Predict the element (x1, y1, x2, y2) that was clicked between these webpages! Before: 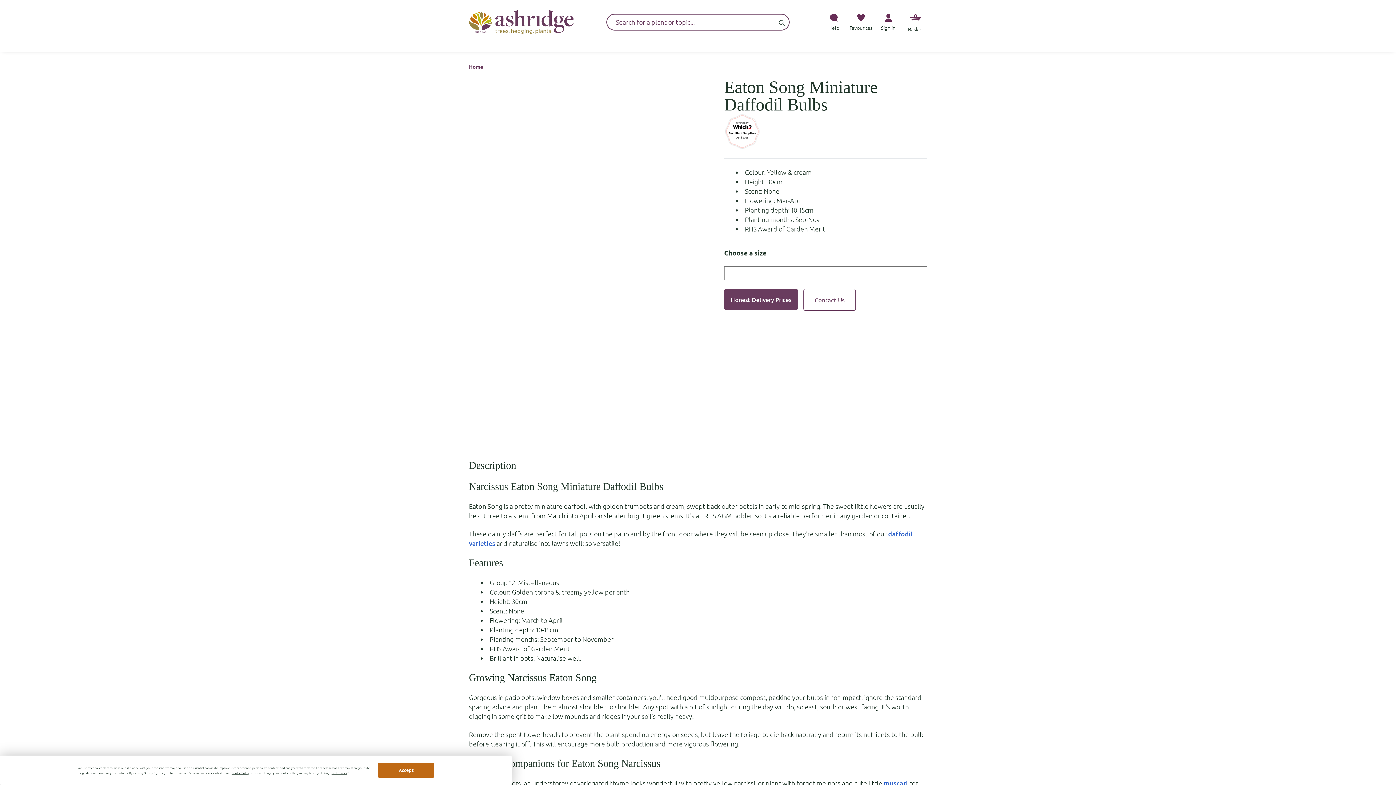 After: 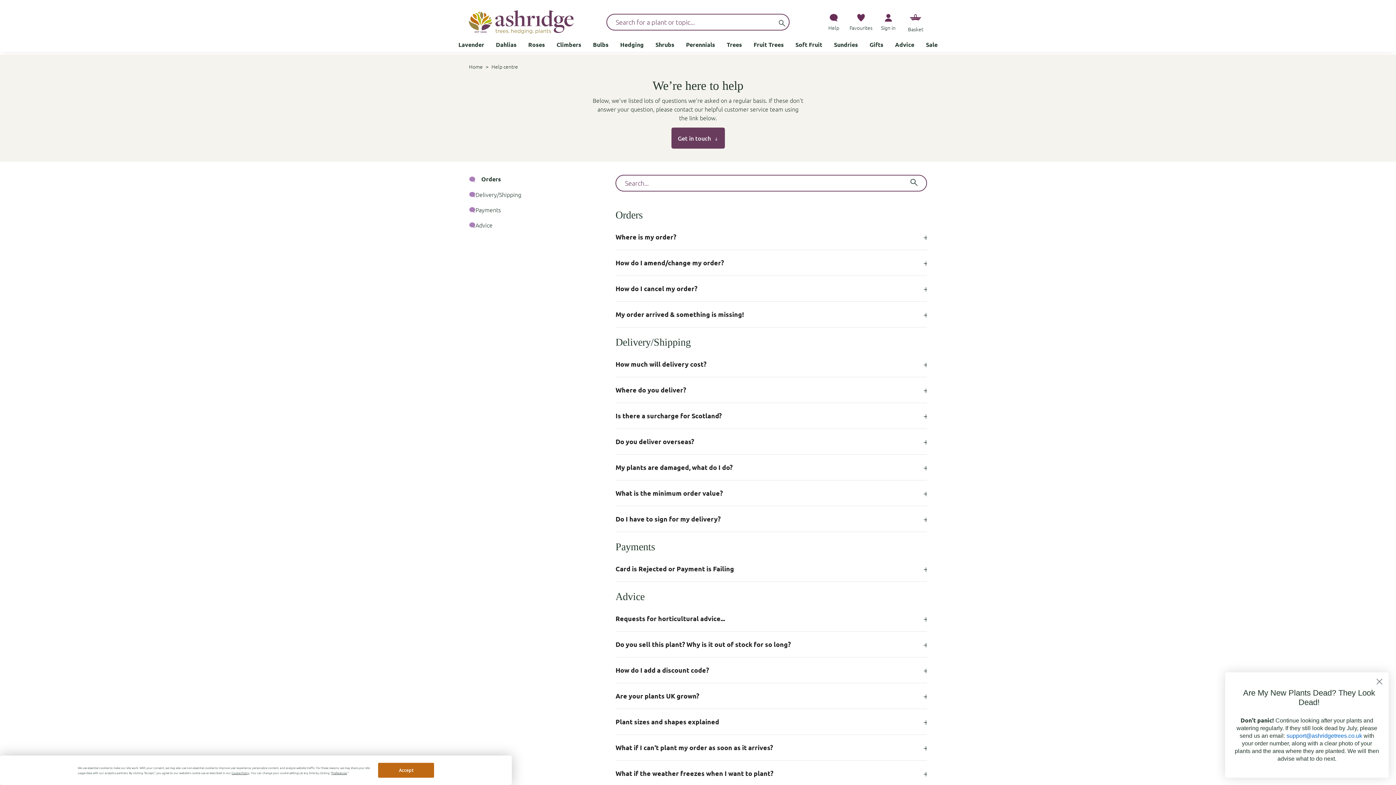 Action: label: Honest Delivery Prices bbox: (724, 289, 798, 310)